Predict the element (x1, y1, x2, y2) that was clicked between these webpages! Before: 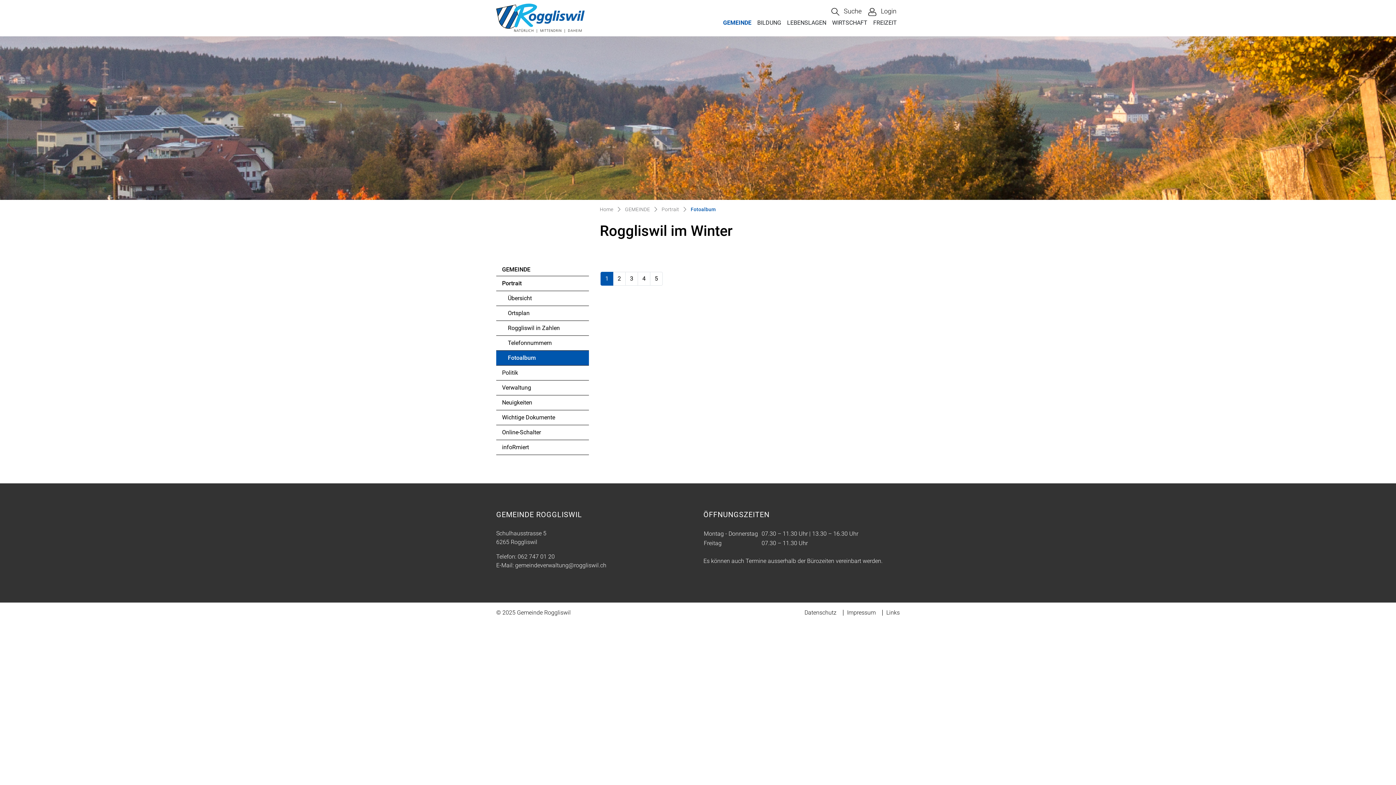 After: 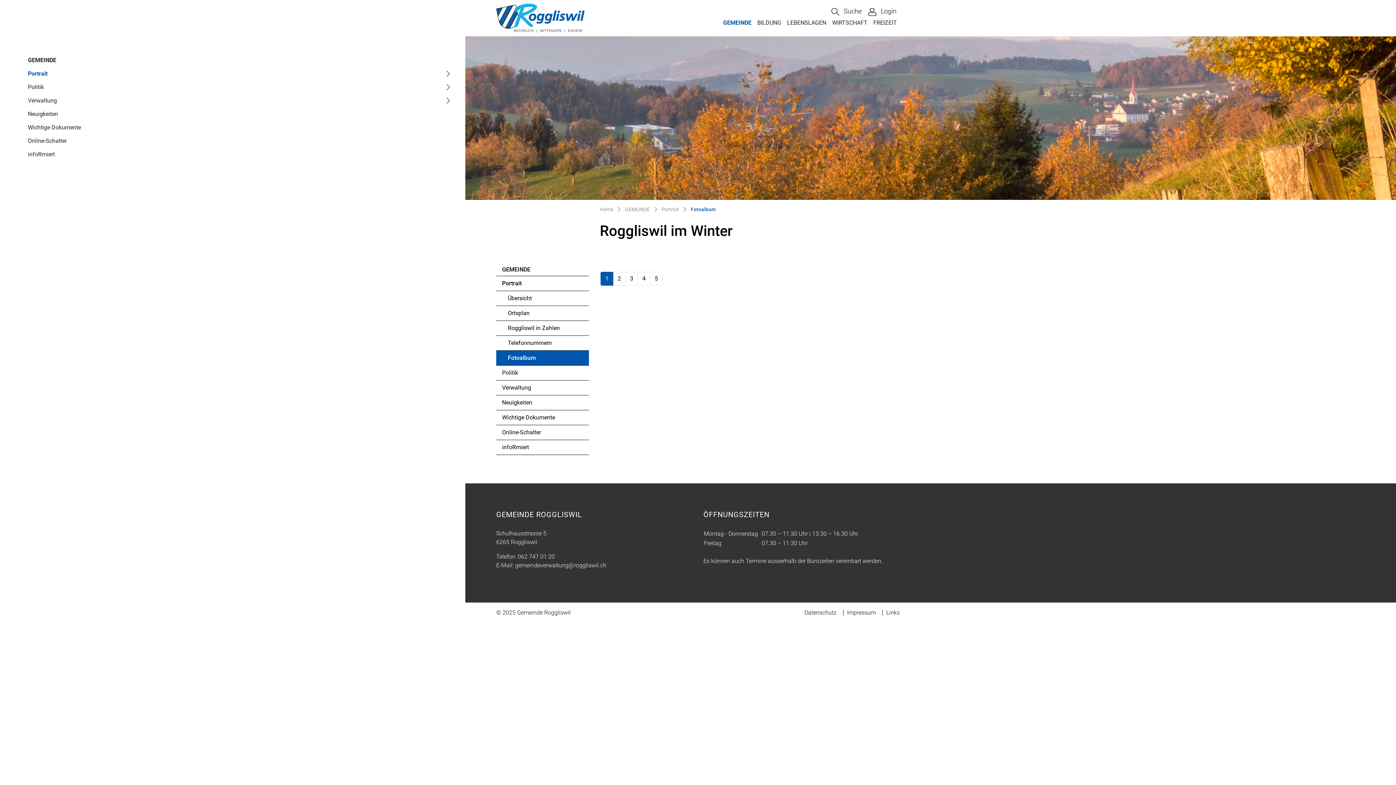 Action: label: GEMEINDE bbox: (723, 16, 754, 28)